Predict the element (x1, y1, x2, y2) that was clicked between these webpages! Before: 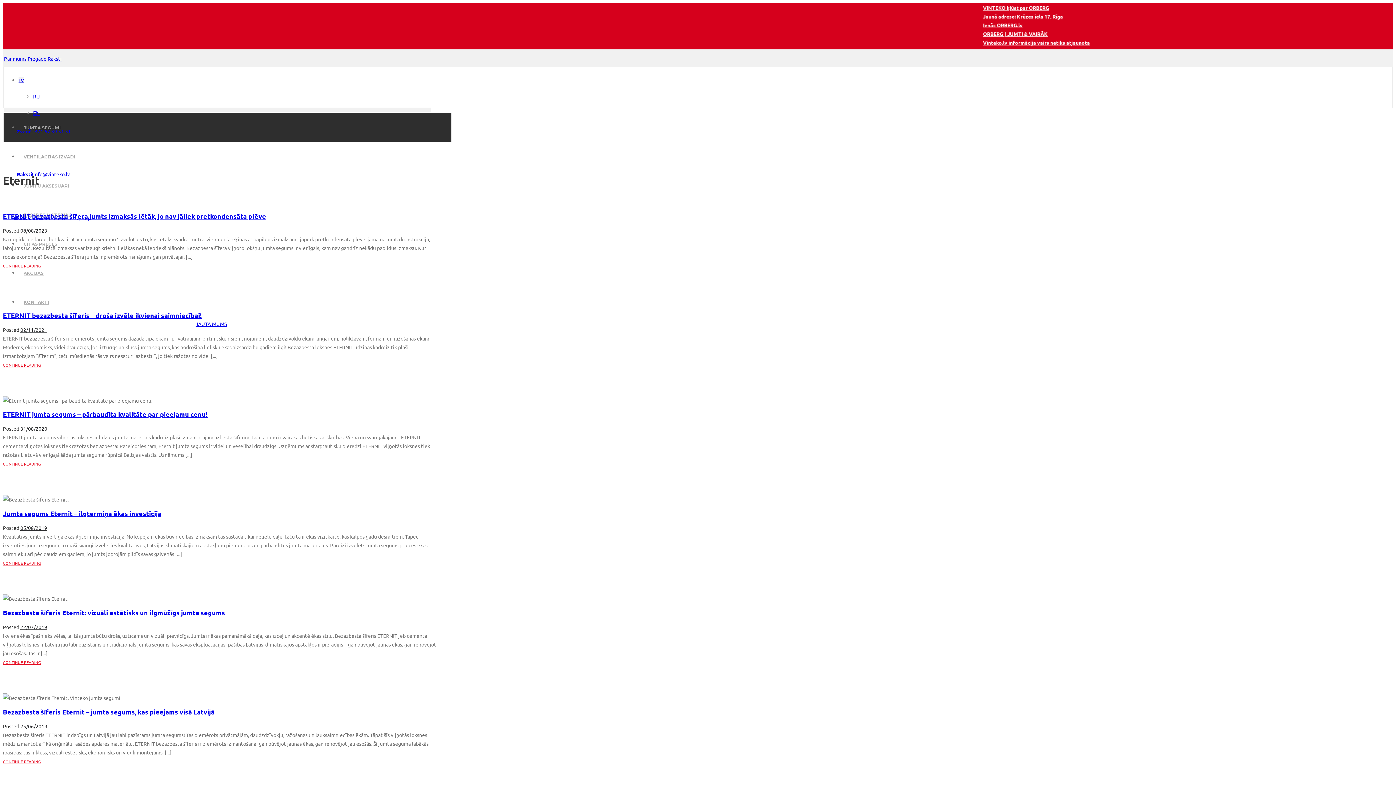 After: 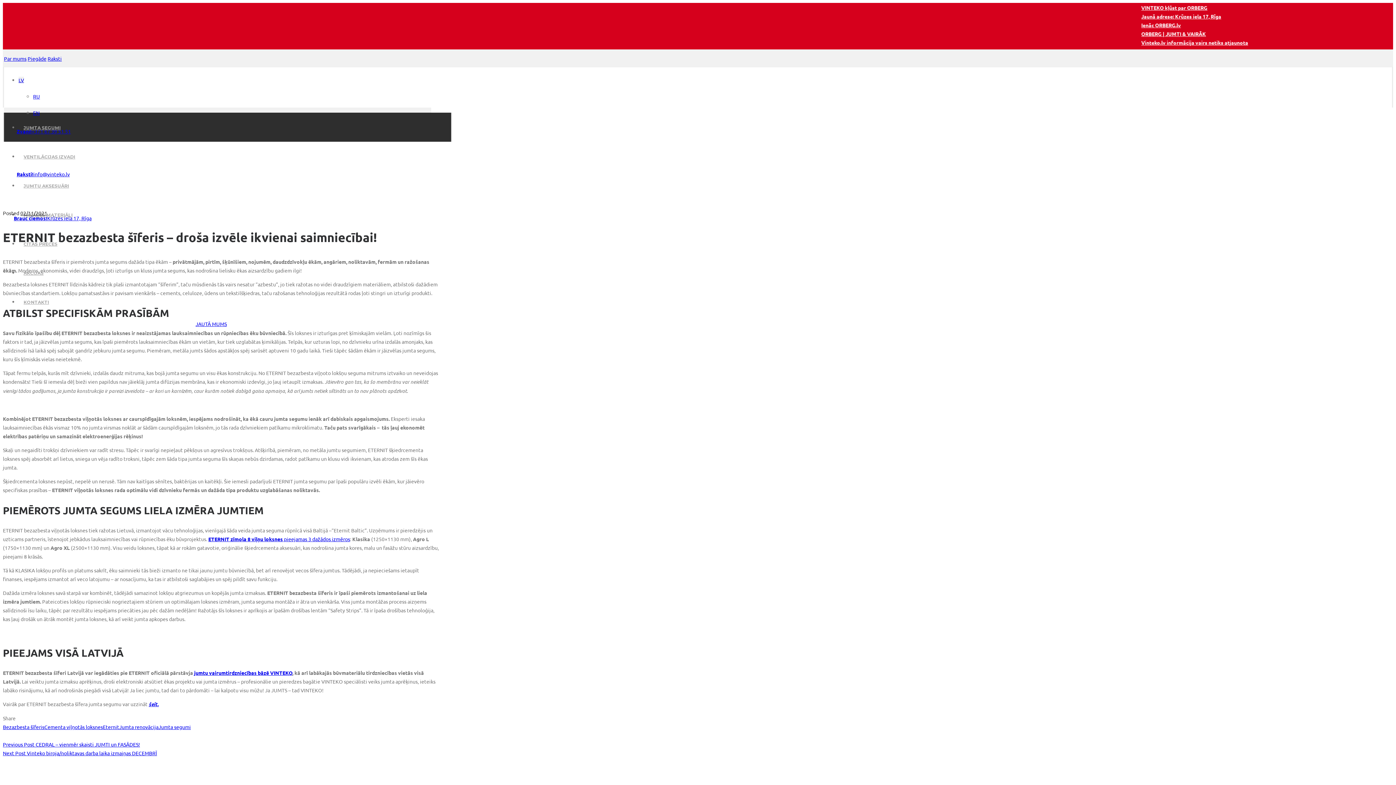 Action: label: 02/11/2021 bbox: (20, 326, 47, 332)